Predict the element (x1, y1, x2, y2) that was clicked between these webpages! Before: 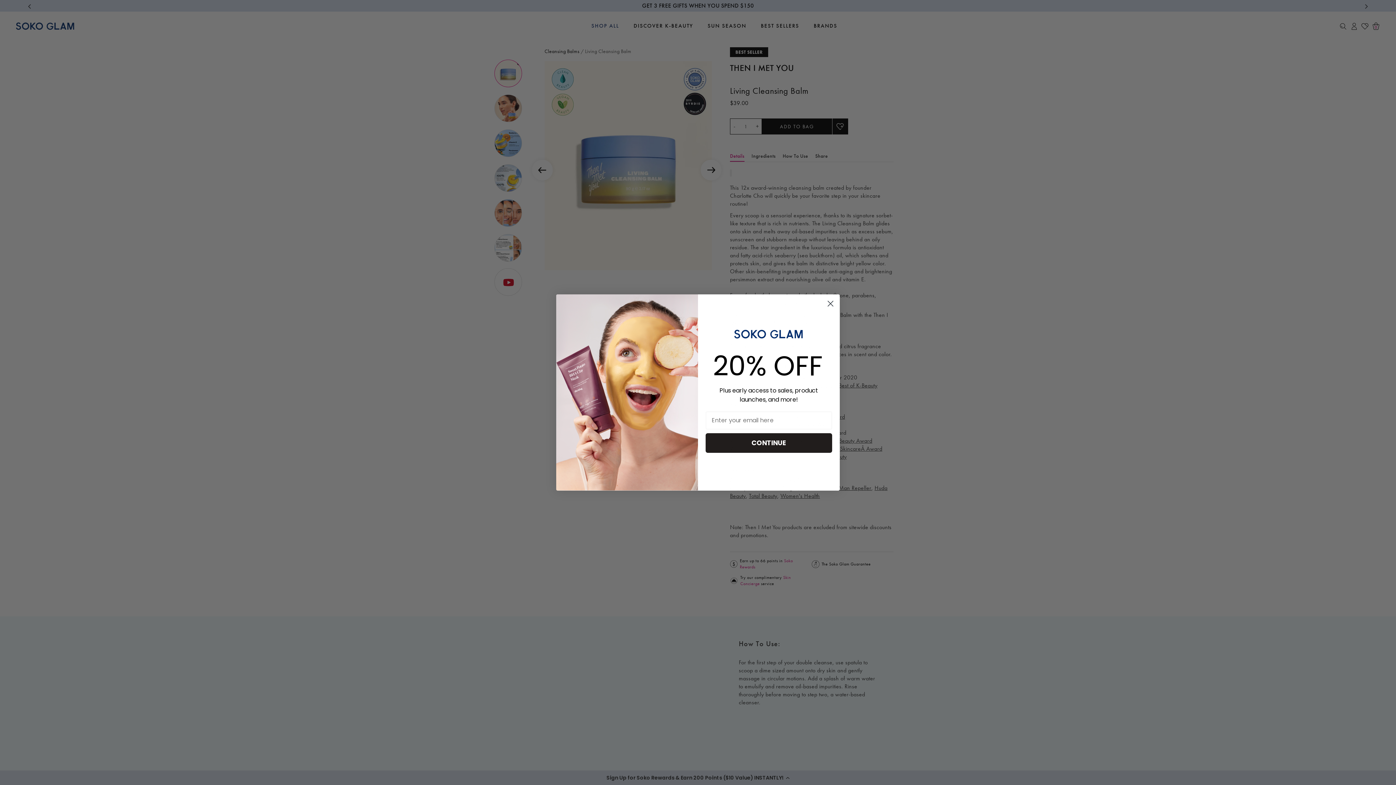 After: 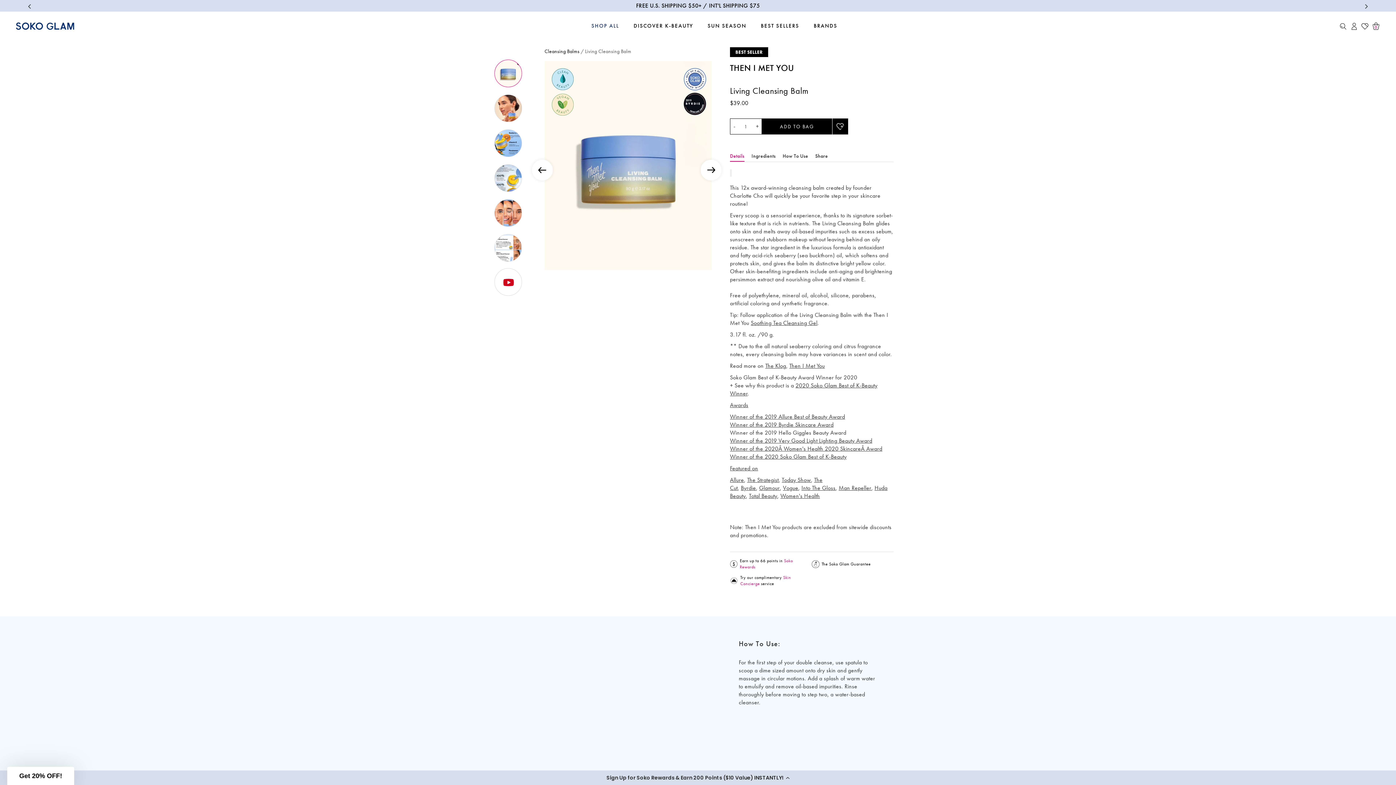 Action: label: Close dialog bbox: (824, 297, 837, 310)